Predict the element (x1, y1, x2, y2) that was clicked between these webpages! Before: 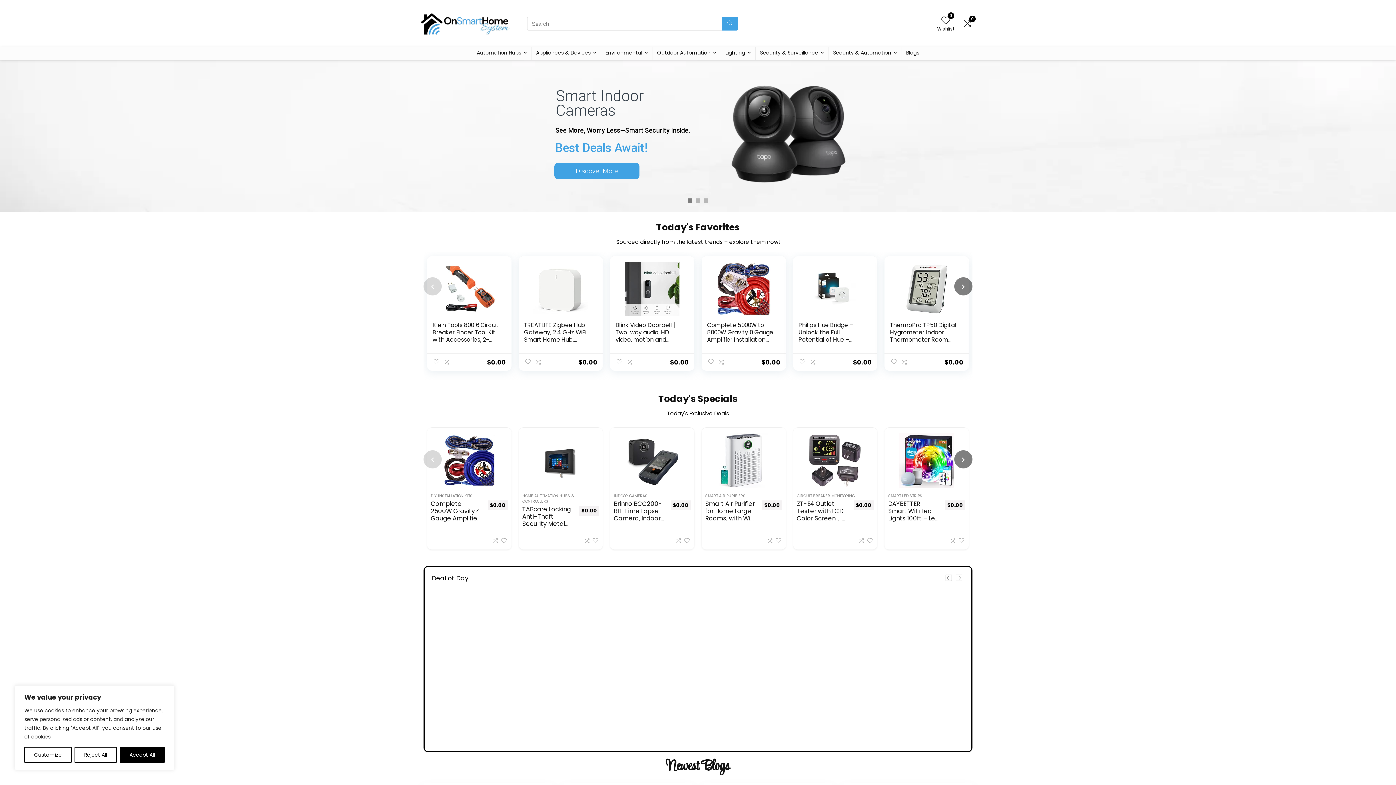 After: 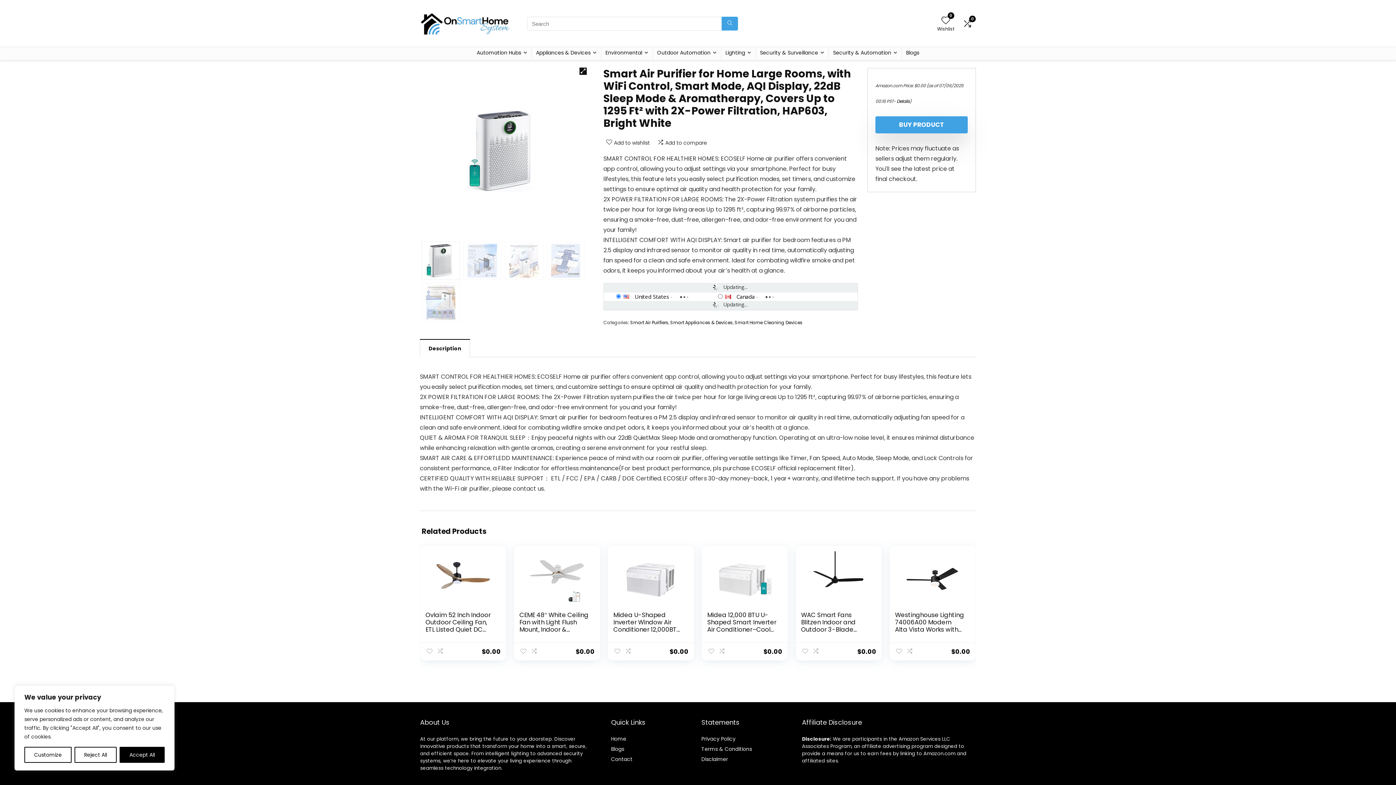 Action: bbox: (707, 433, 780, 488)